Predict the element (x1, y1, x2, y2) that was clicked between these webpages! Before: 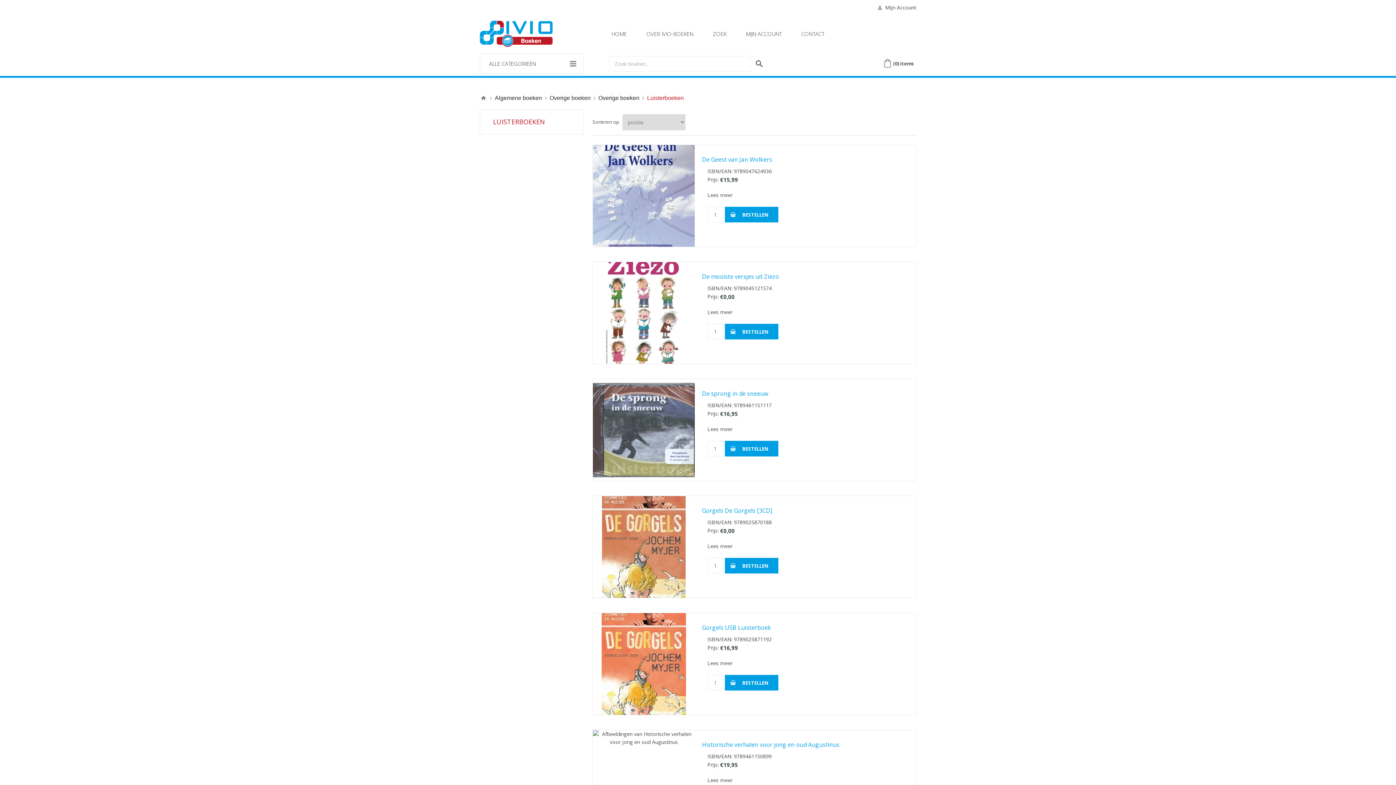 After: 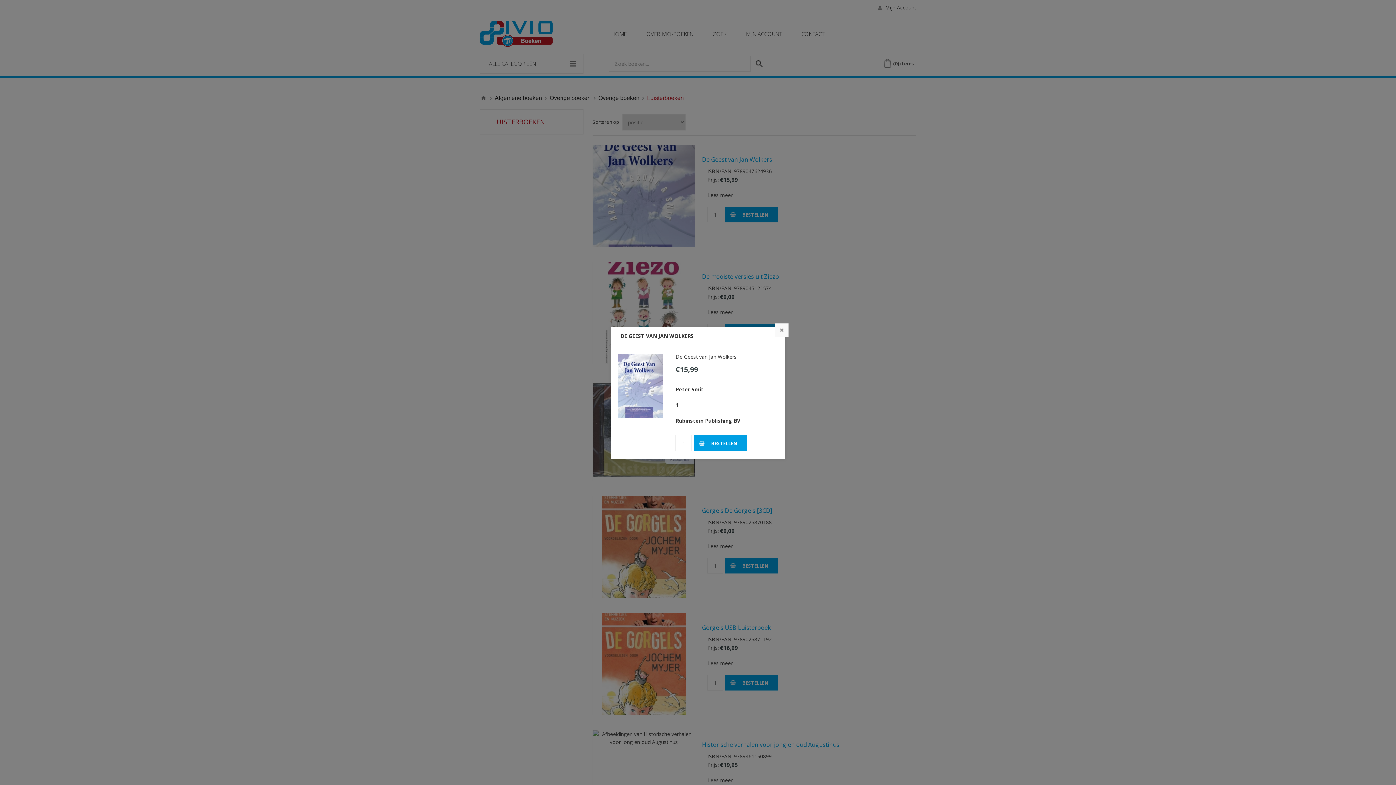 Action: bbox: (725, 207, 778, 222) label: BESTELLEN